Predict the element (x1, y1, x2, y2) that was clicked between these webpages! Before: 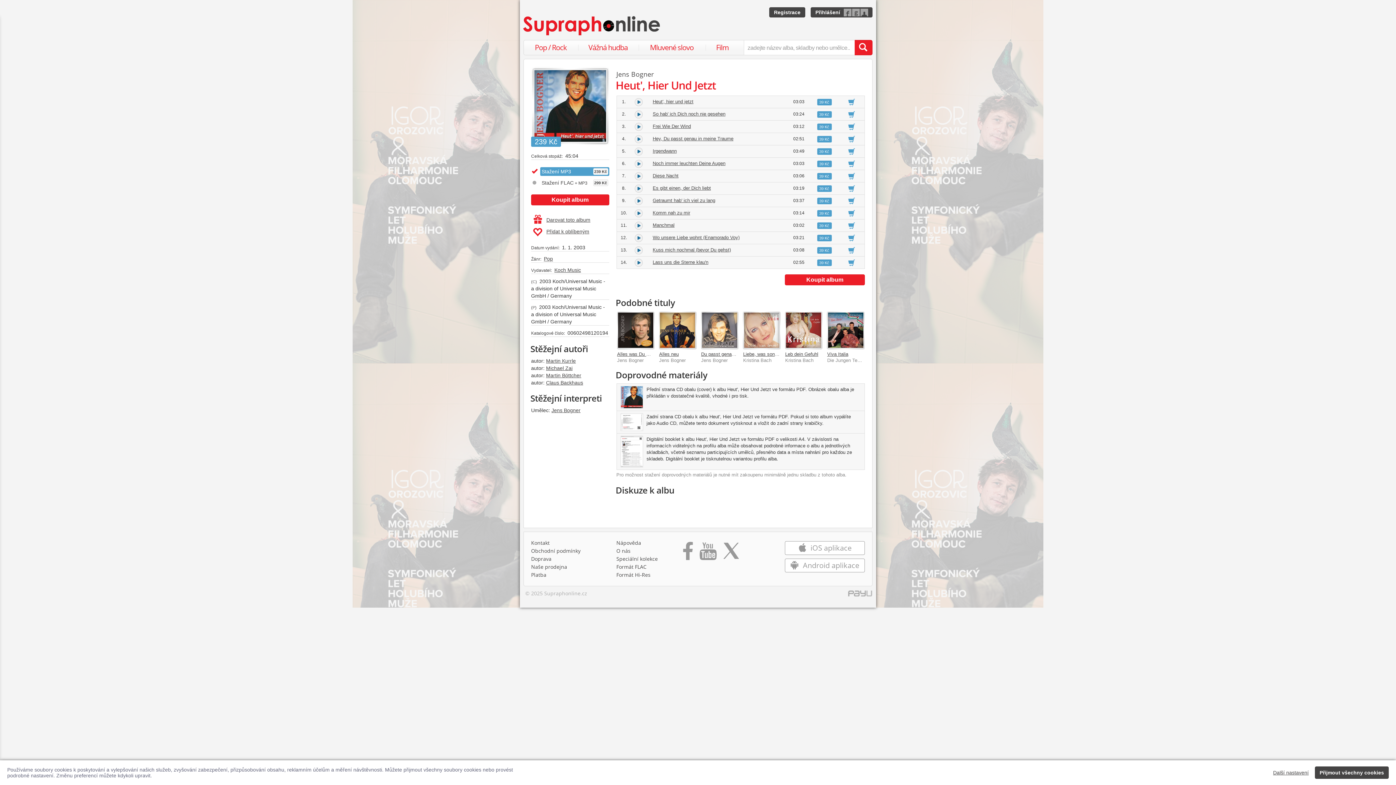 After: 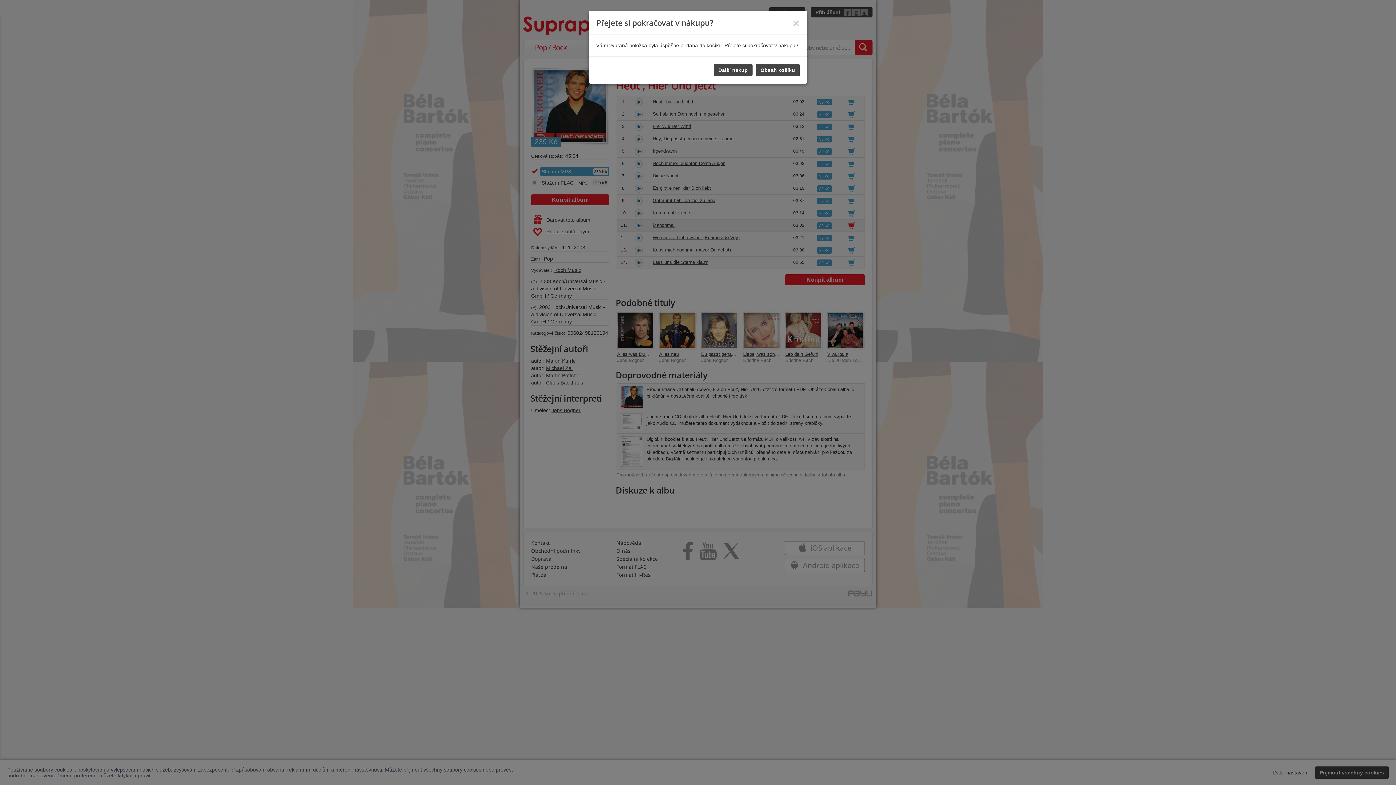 Action: bbox: (846, 221, 857, 229)